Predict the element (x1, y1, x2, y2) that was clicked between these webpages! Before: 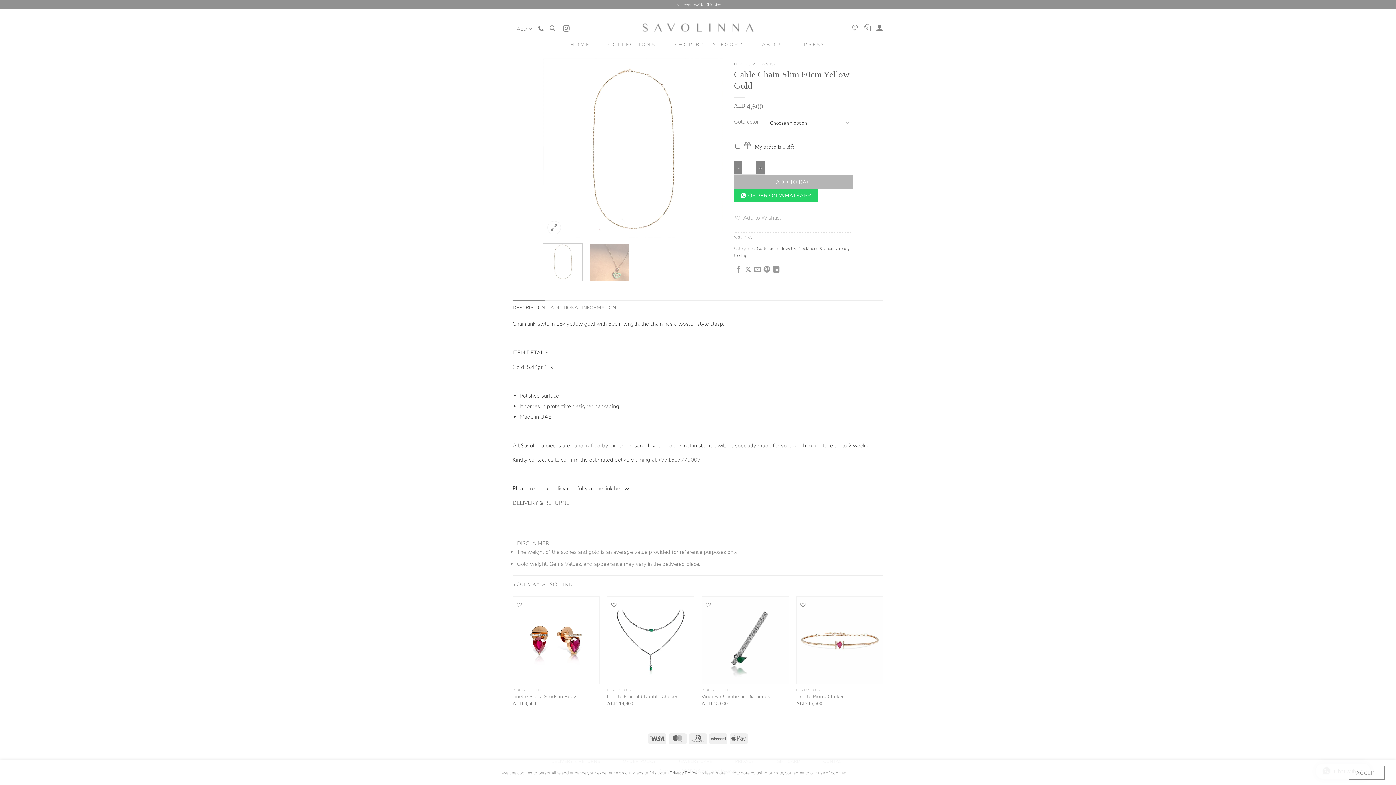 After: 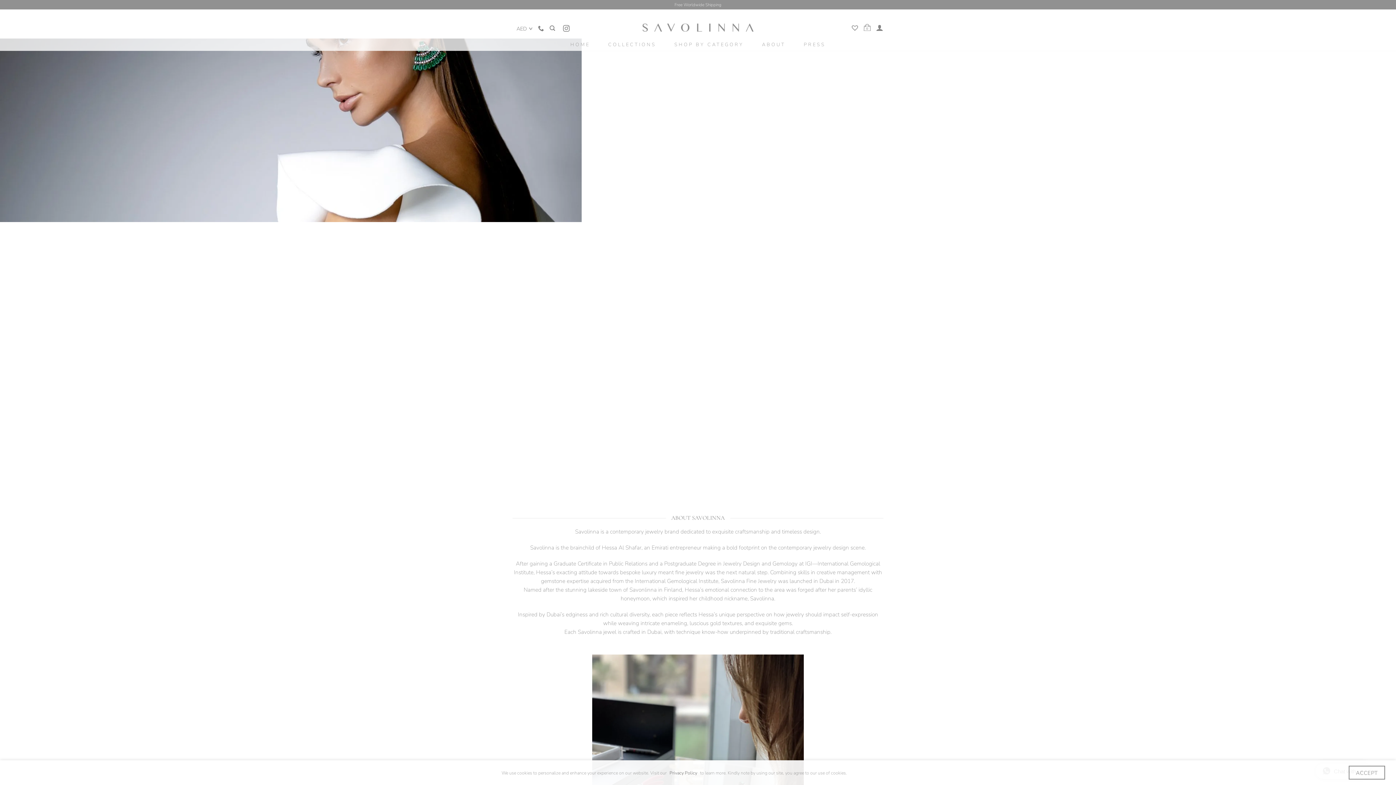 Action: label: ABOUT bbox: (762, 38, 785, 50)